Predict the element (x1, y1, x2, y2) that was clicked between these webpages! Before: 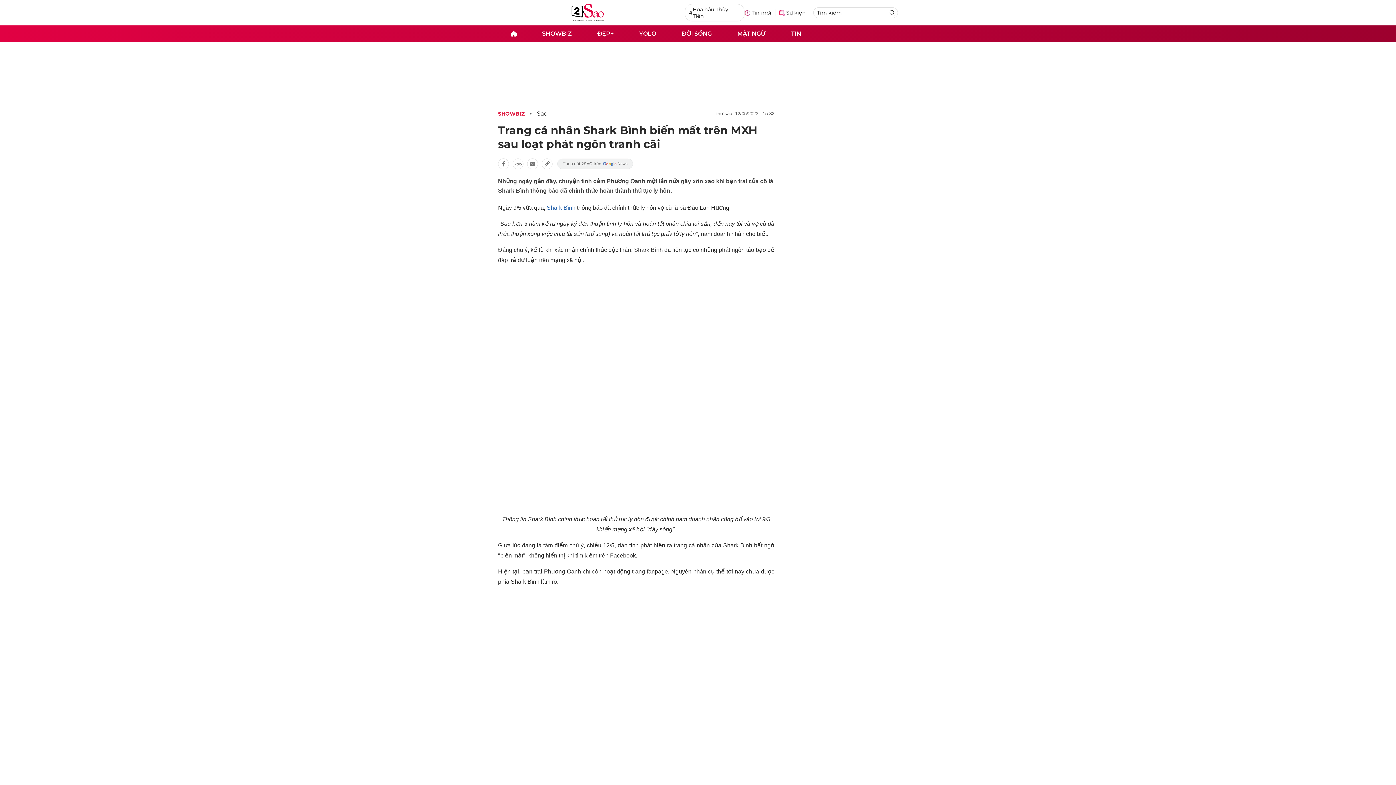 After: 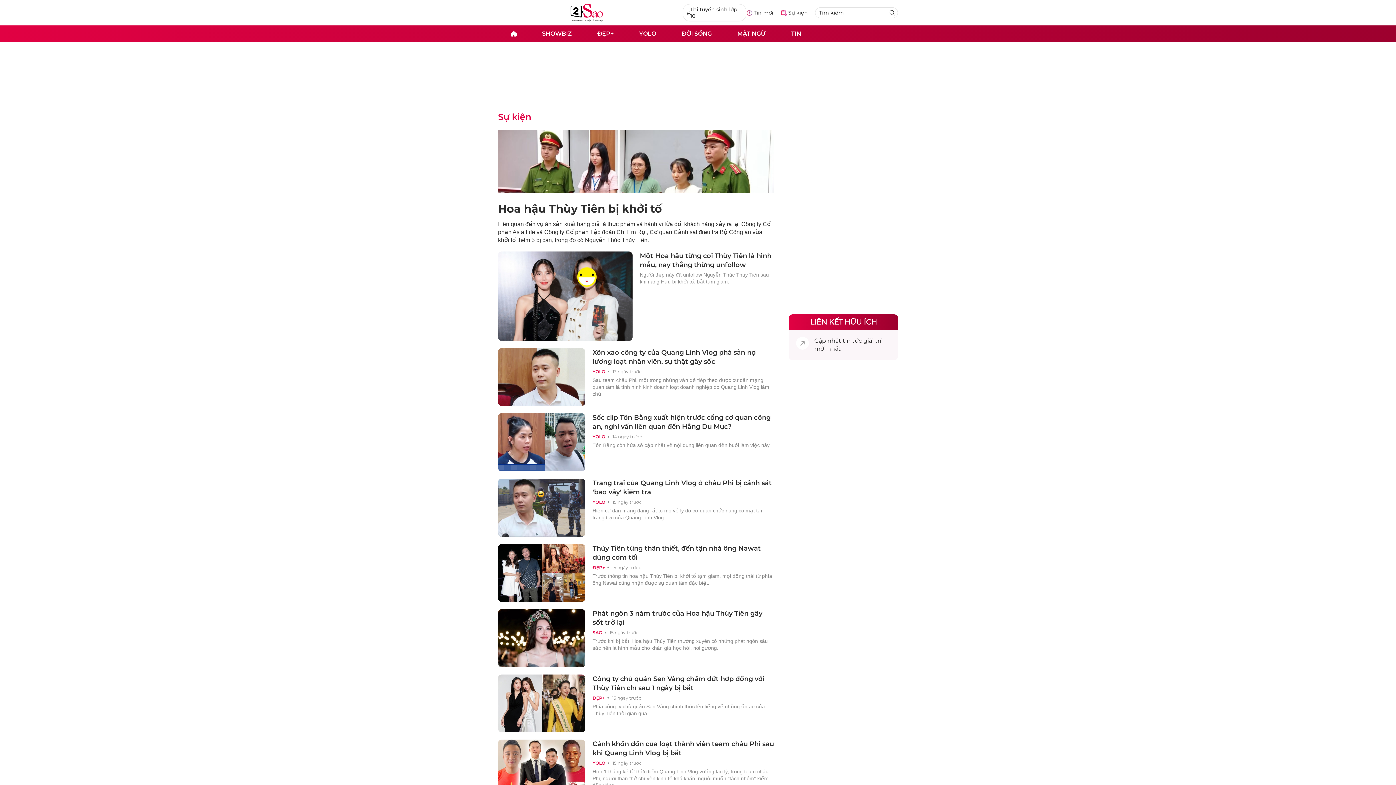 Action: label: Hoa hậu Thùy Tiên bbox: (685, 4, 744, 21)